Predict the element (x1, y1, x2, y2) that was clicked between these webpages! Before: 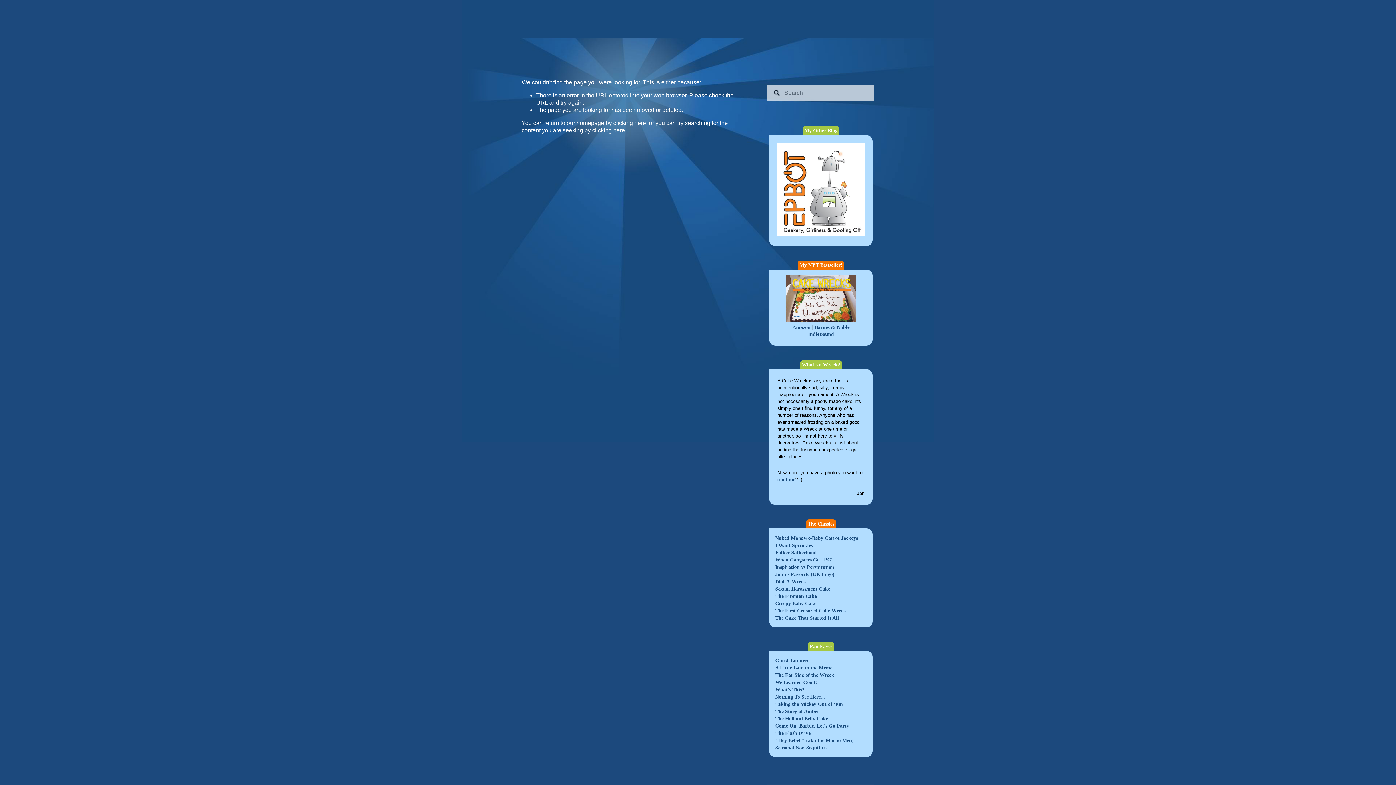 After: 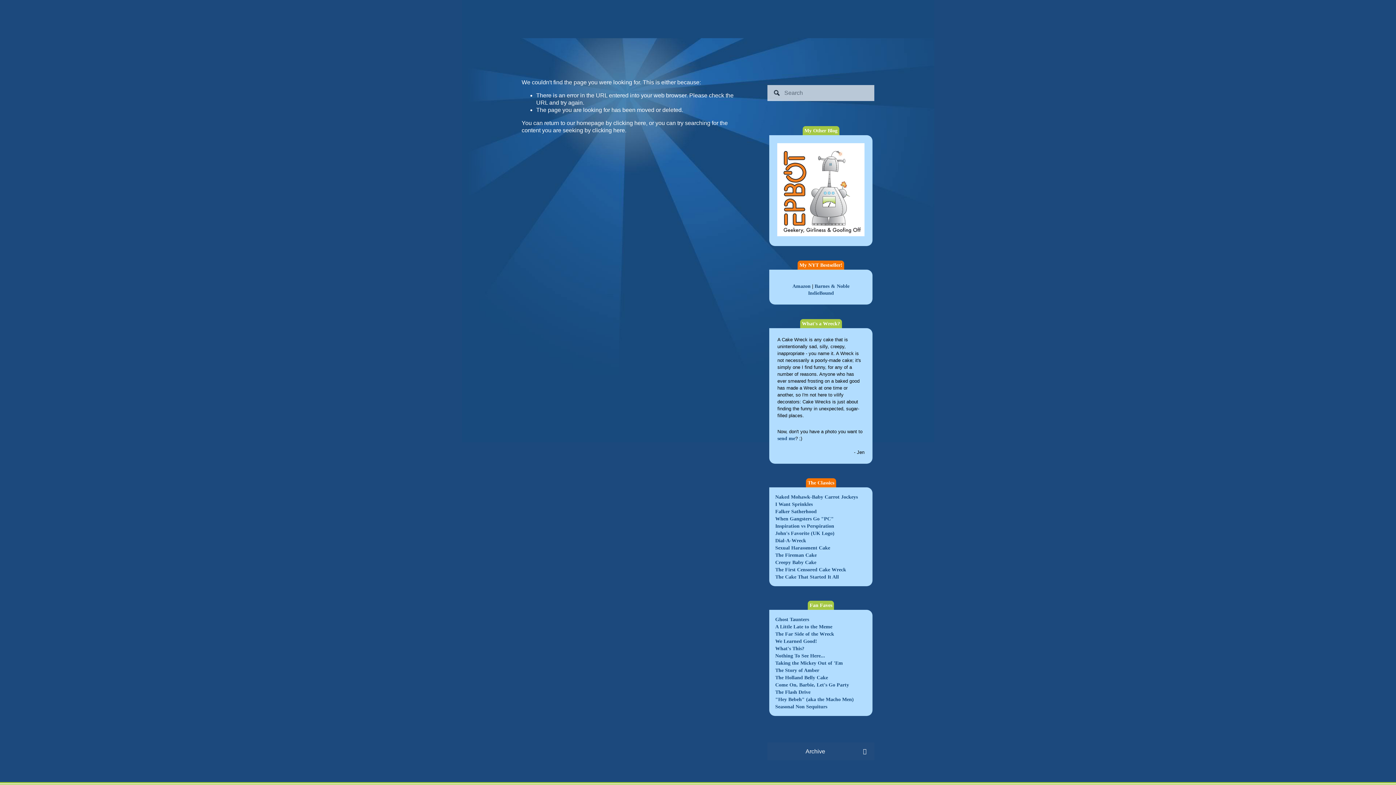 Action: label: Nothing To See Here... bbox: (775, 694, 825, 700)